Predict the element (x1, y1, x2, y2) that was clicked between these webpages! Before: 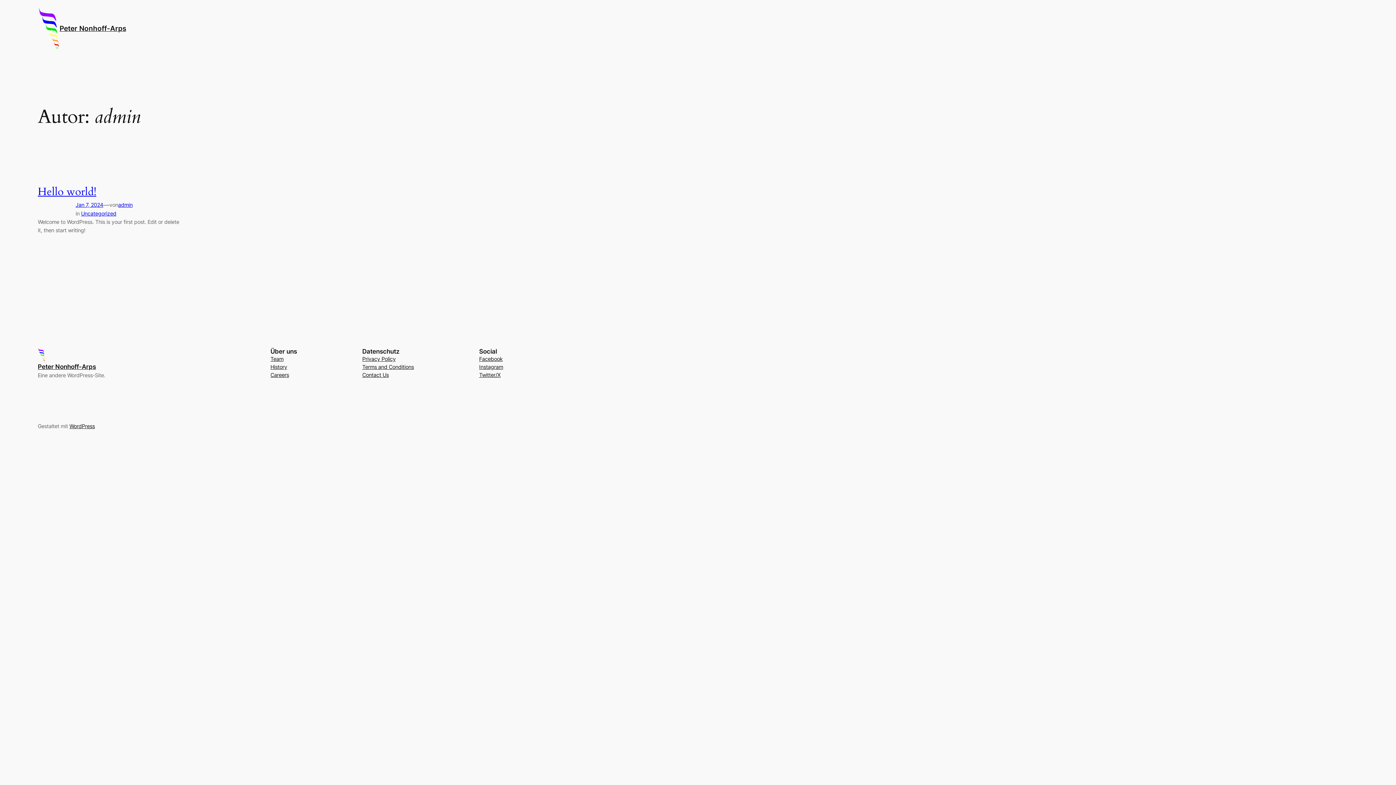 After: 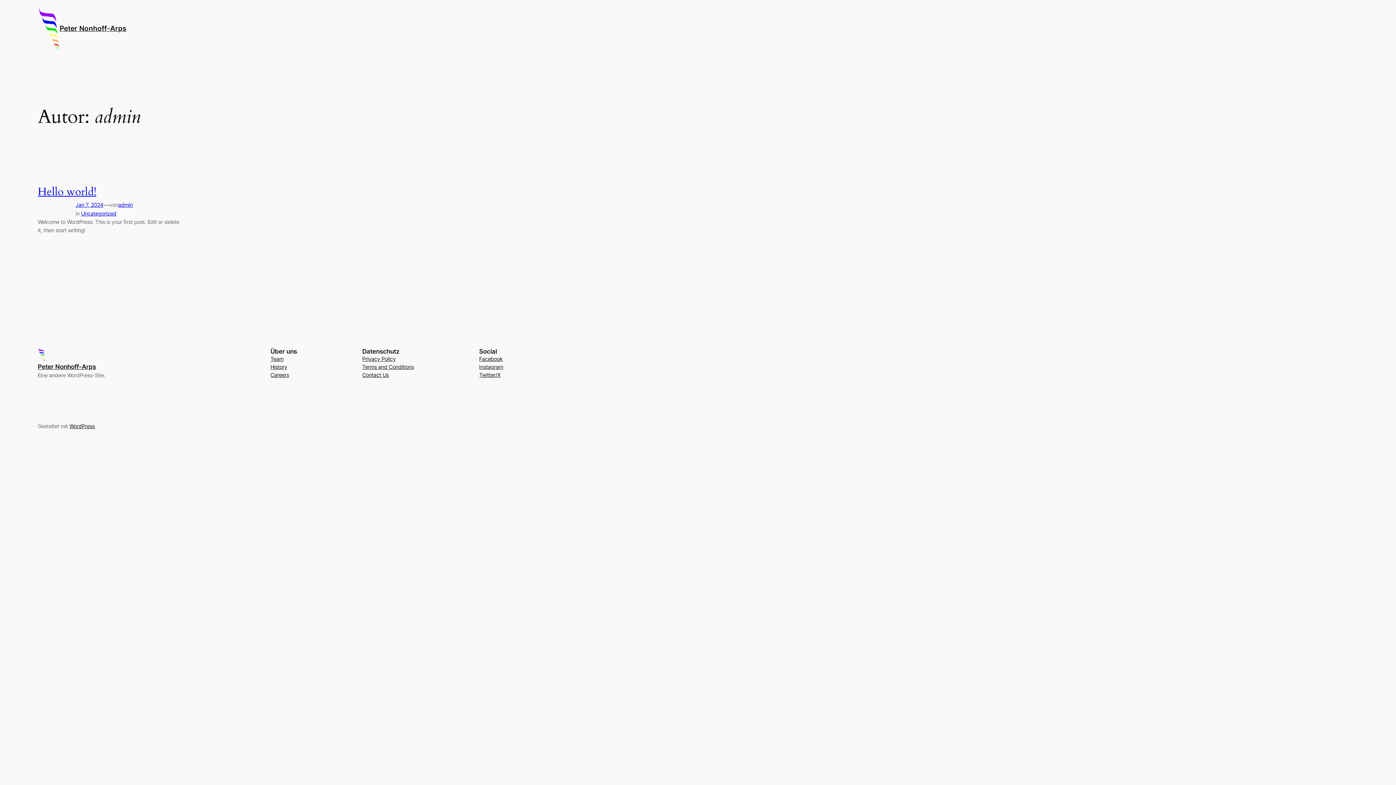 Action: bbox: (479, 371, 500, 379) label: Twitter/X